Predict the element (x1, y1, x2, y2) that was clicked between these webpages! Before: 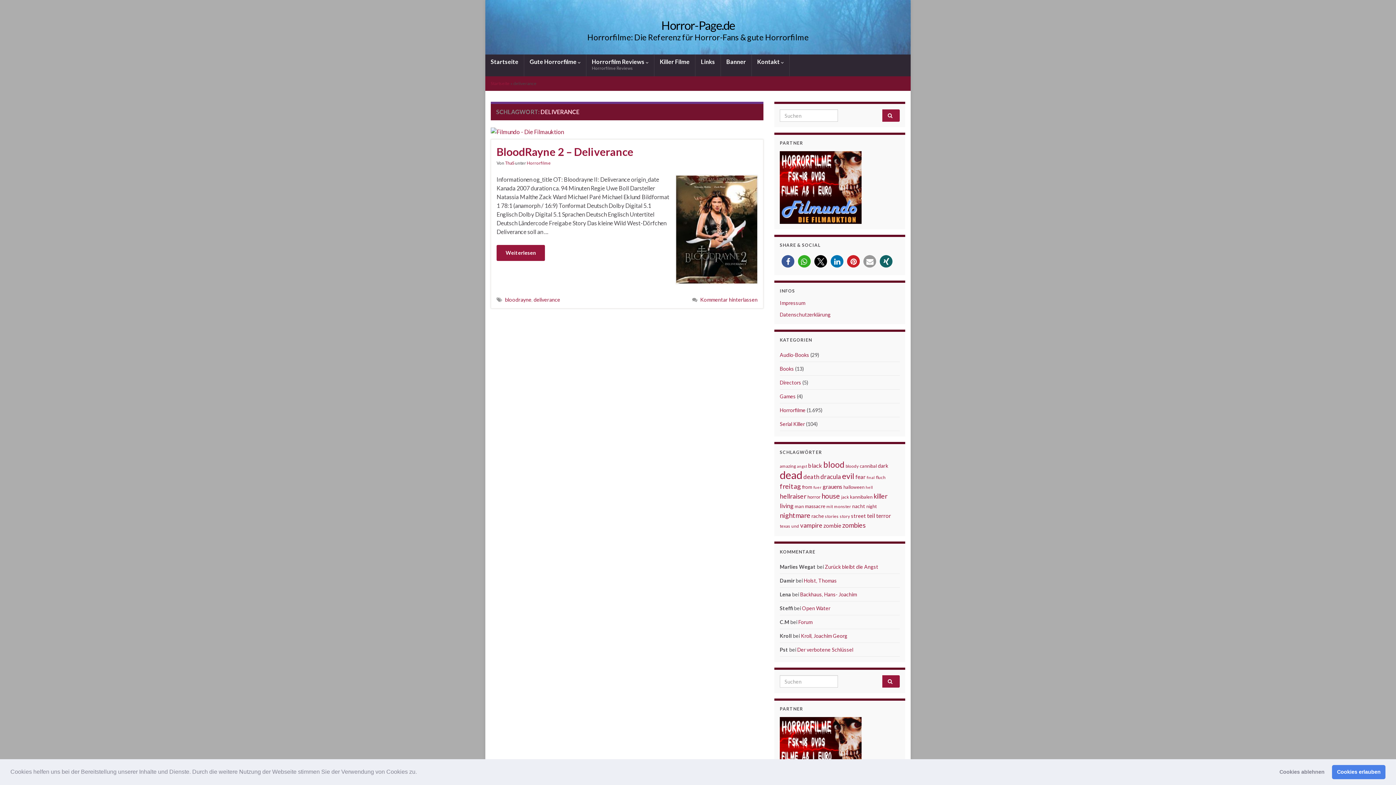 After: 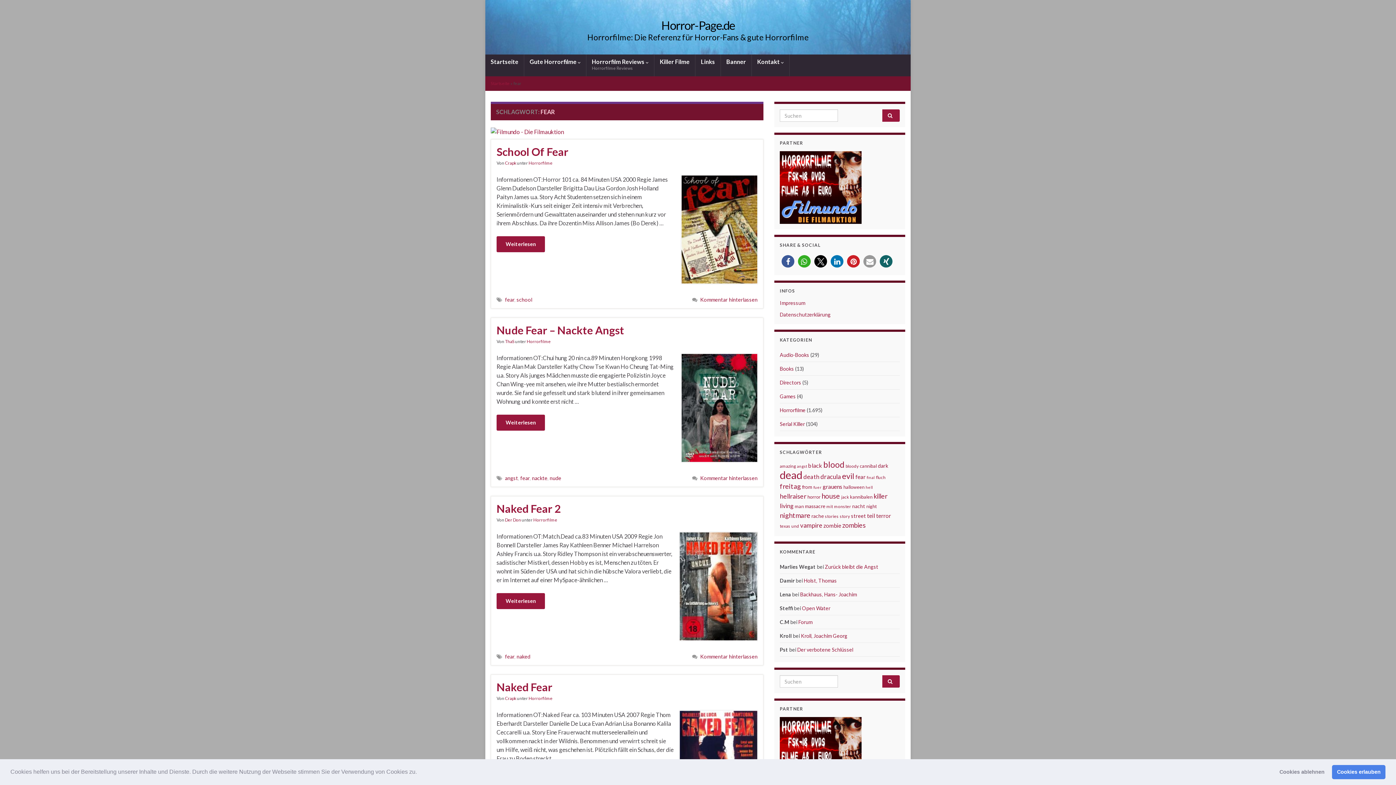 Action: label: fear (13 Einträge) bbox: (855, 473, 865, 480)